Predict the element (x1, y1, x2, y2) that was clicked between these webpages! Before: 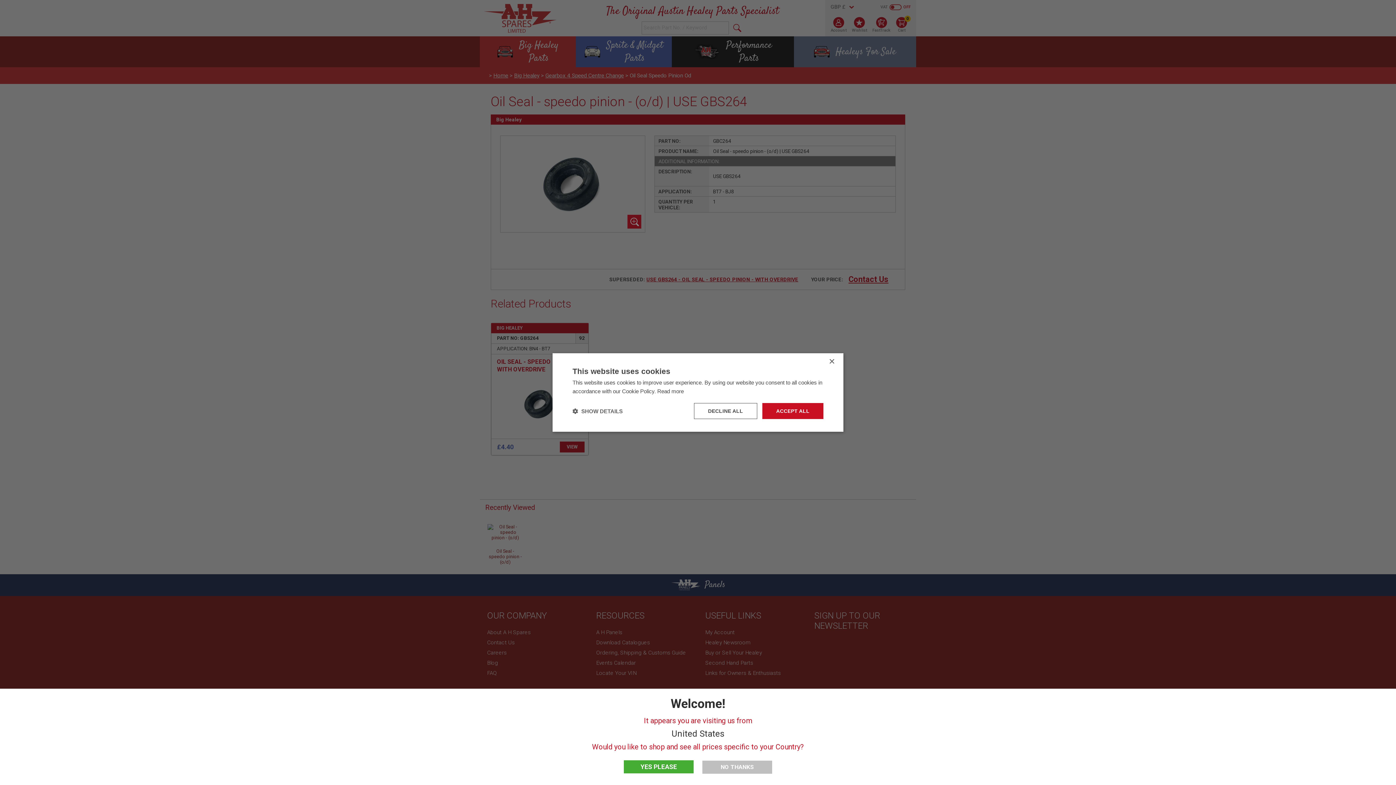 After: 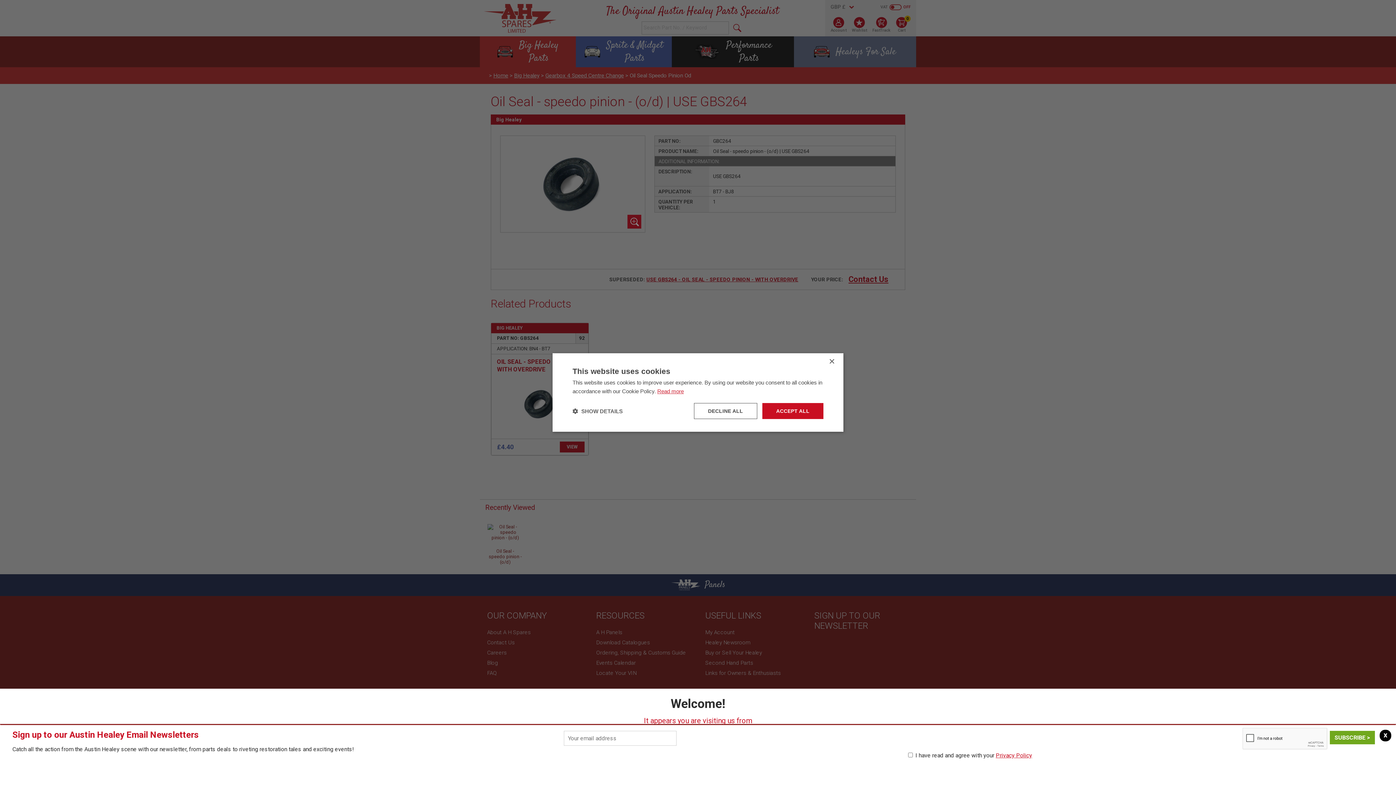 Action: label: Read more, opens a new window bbox: (657, 388, 684, 394)